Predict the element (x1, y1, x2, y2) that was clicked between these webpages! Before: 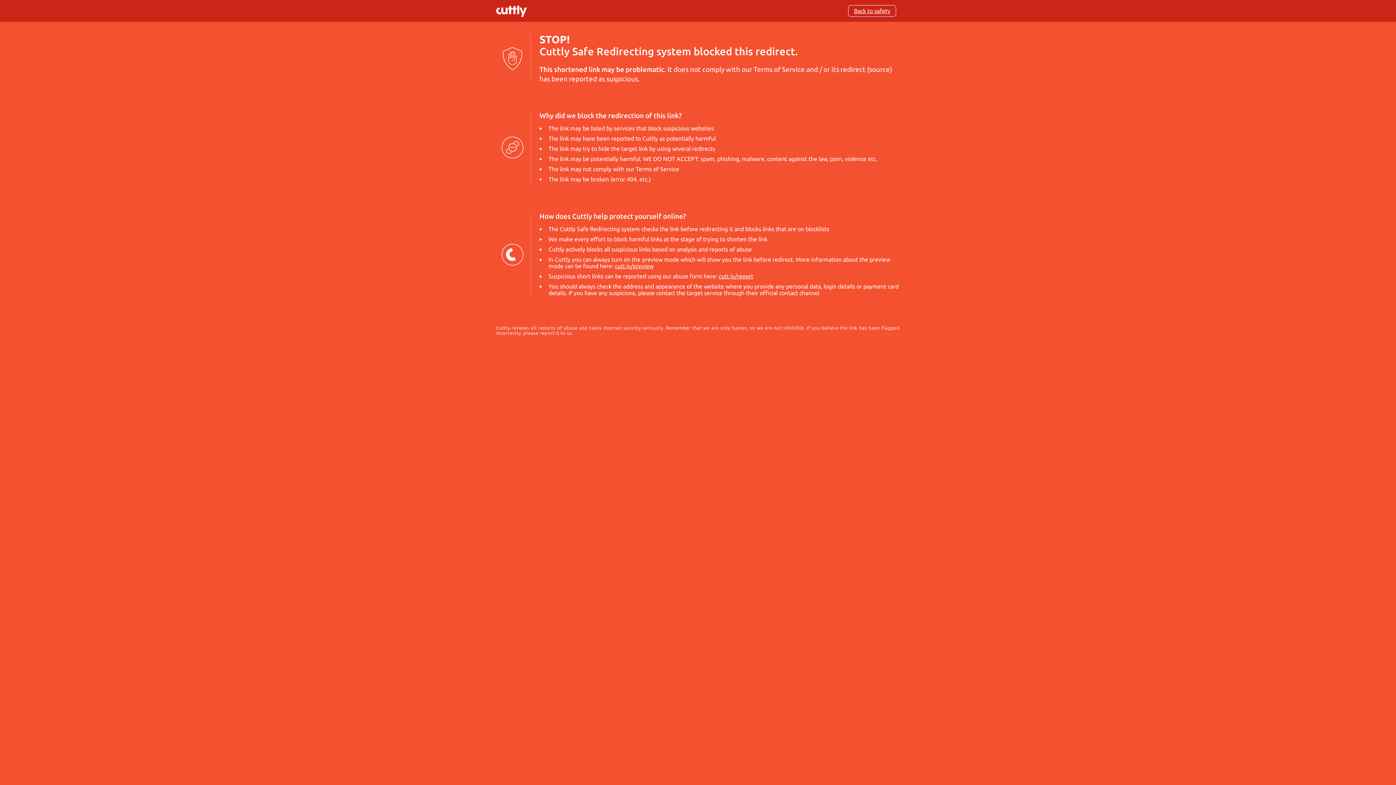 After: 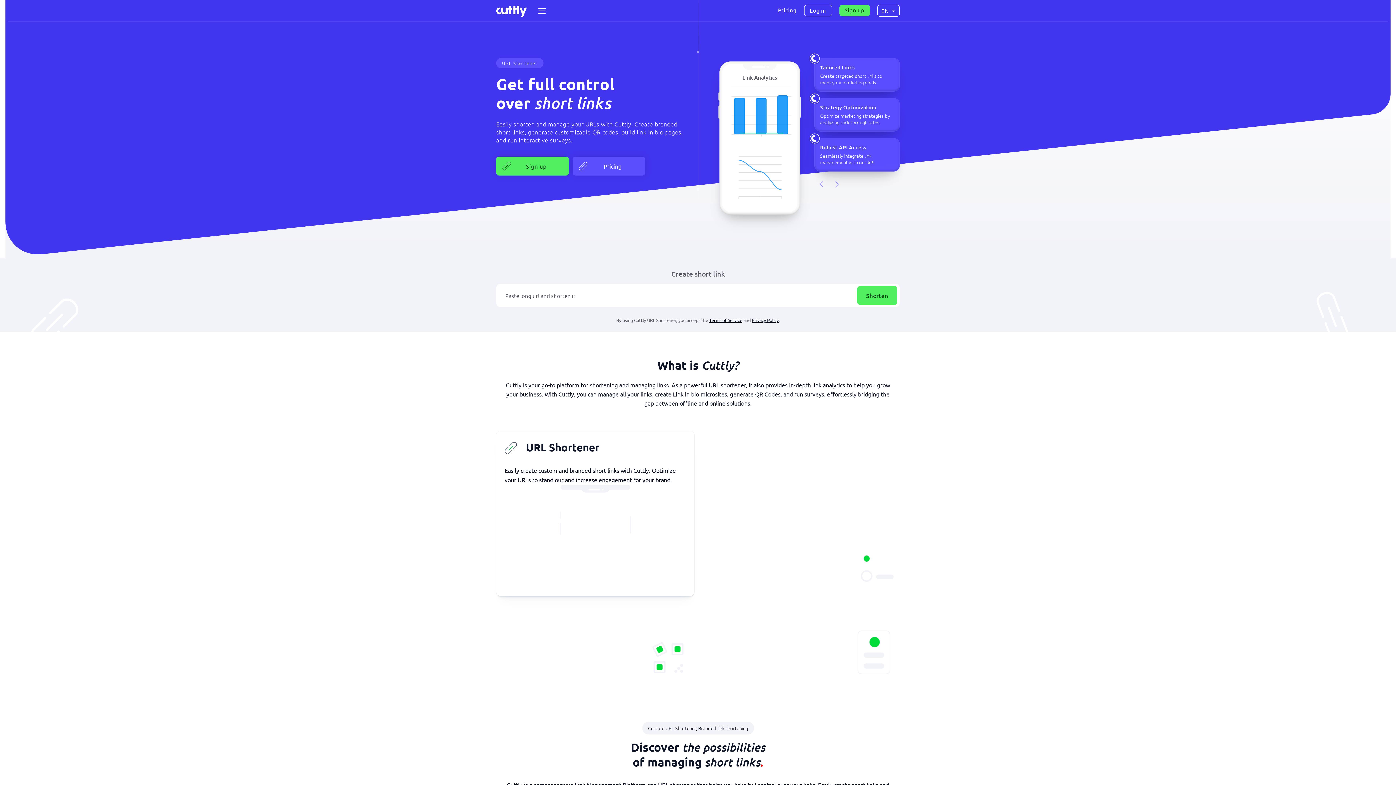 Action: bbox: (496, 4, 529, 17)